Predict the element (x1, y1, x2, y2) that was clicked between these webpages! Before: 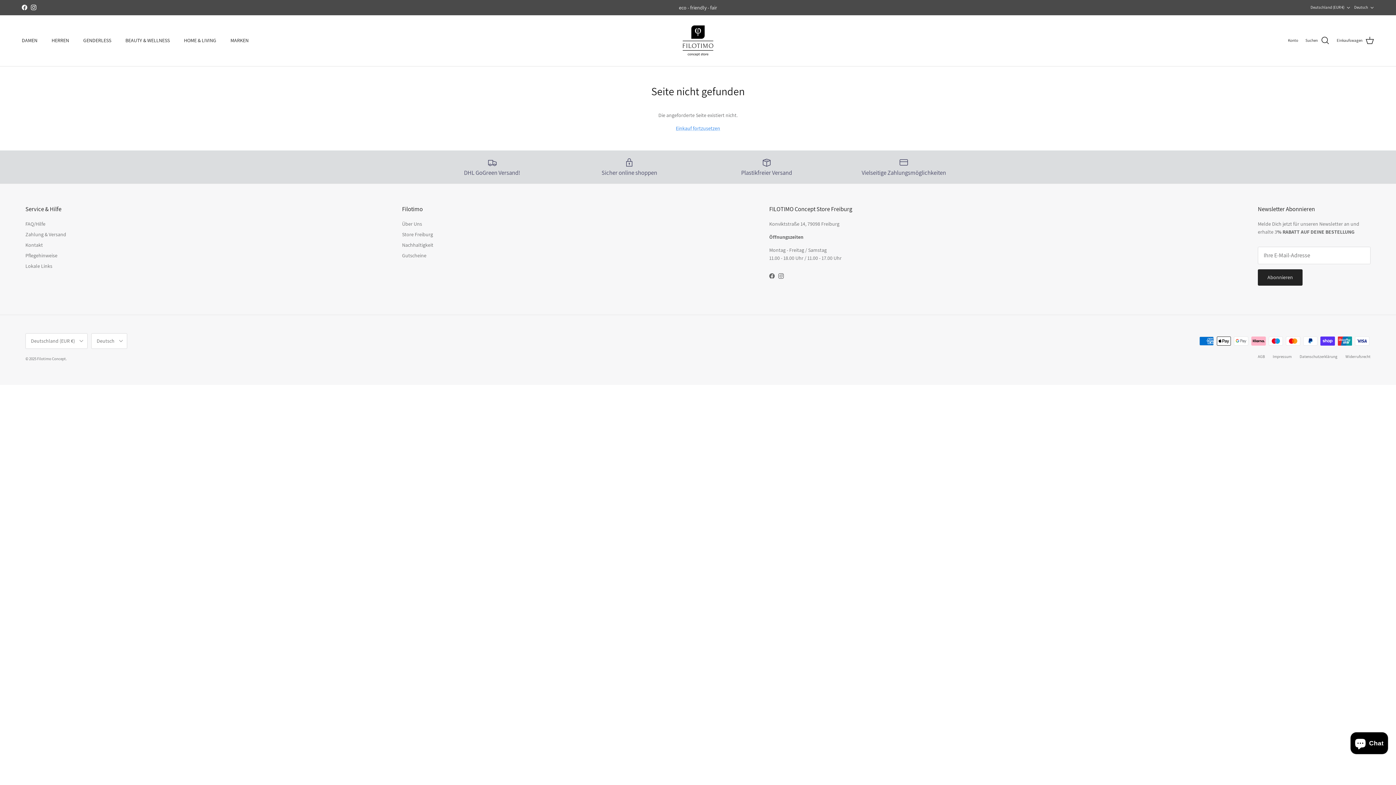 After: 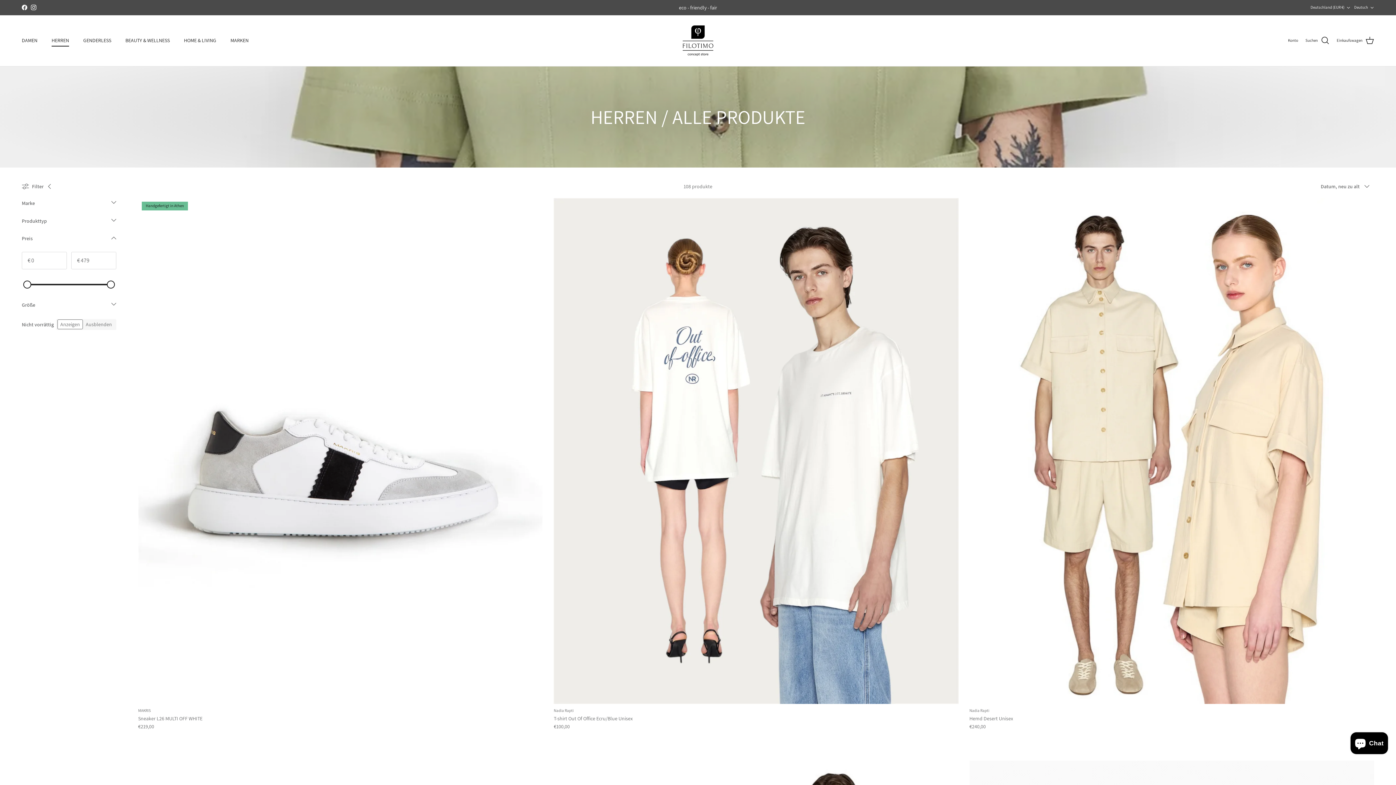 Action: bbox: (45, 28, 75, 52) label: HERREN